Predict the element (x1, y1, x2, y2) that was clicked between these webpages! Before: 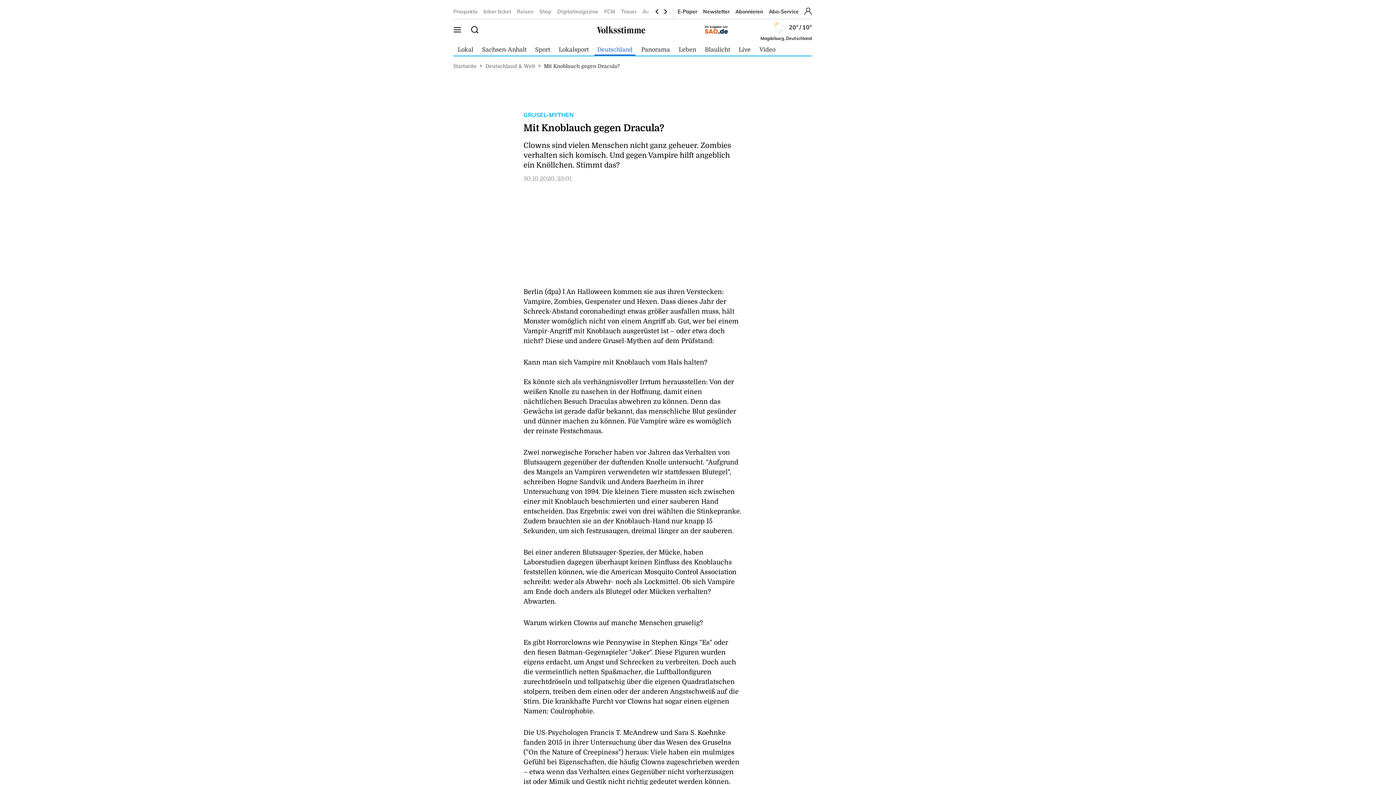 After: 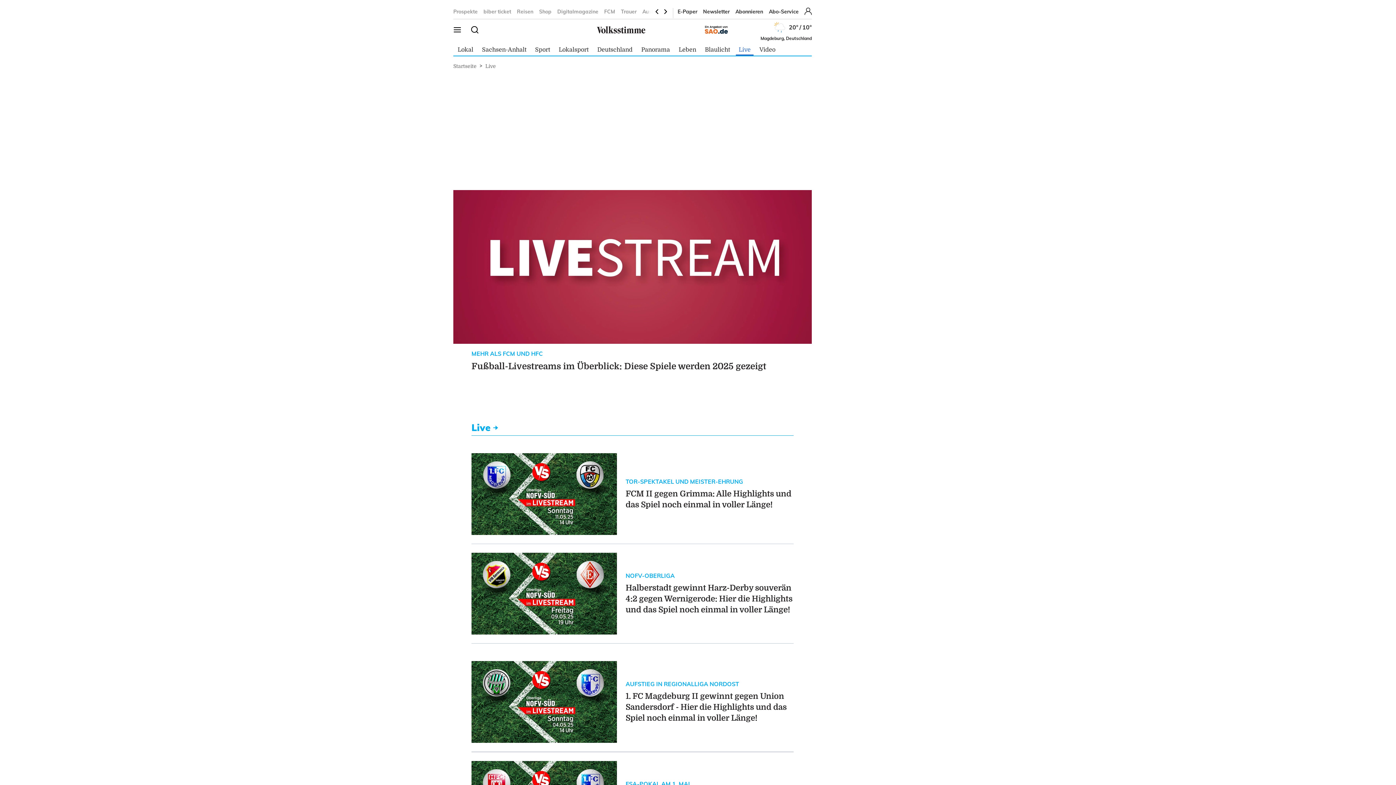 Action: bbox: (738, 46, 750, 52) label: Live